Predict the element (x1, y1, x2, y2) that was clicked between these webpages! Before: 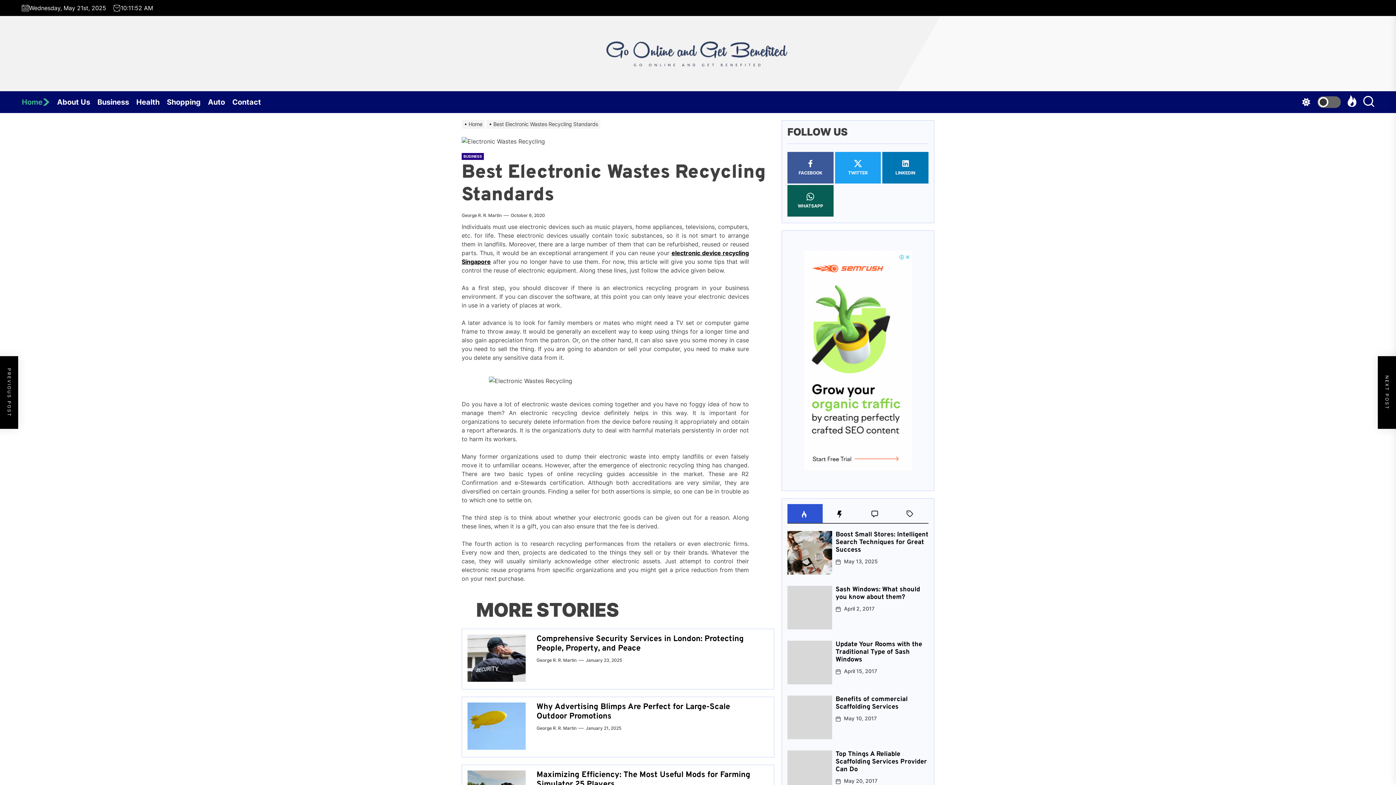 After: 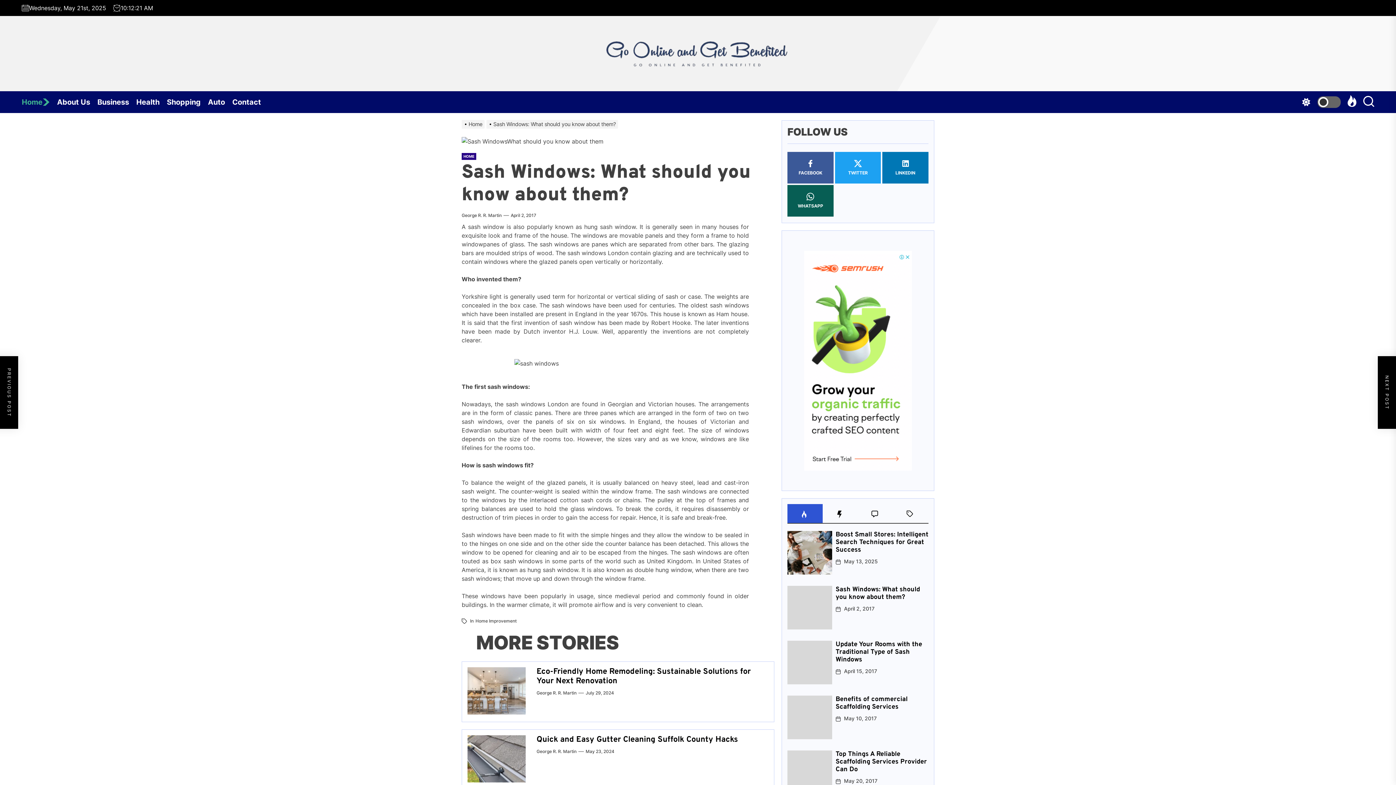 Action: bbox: (787, 586, 832, 629)